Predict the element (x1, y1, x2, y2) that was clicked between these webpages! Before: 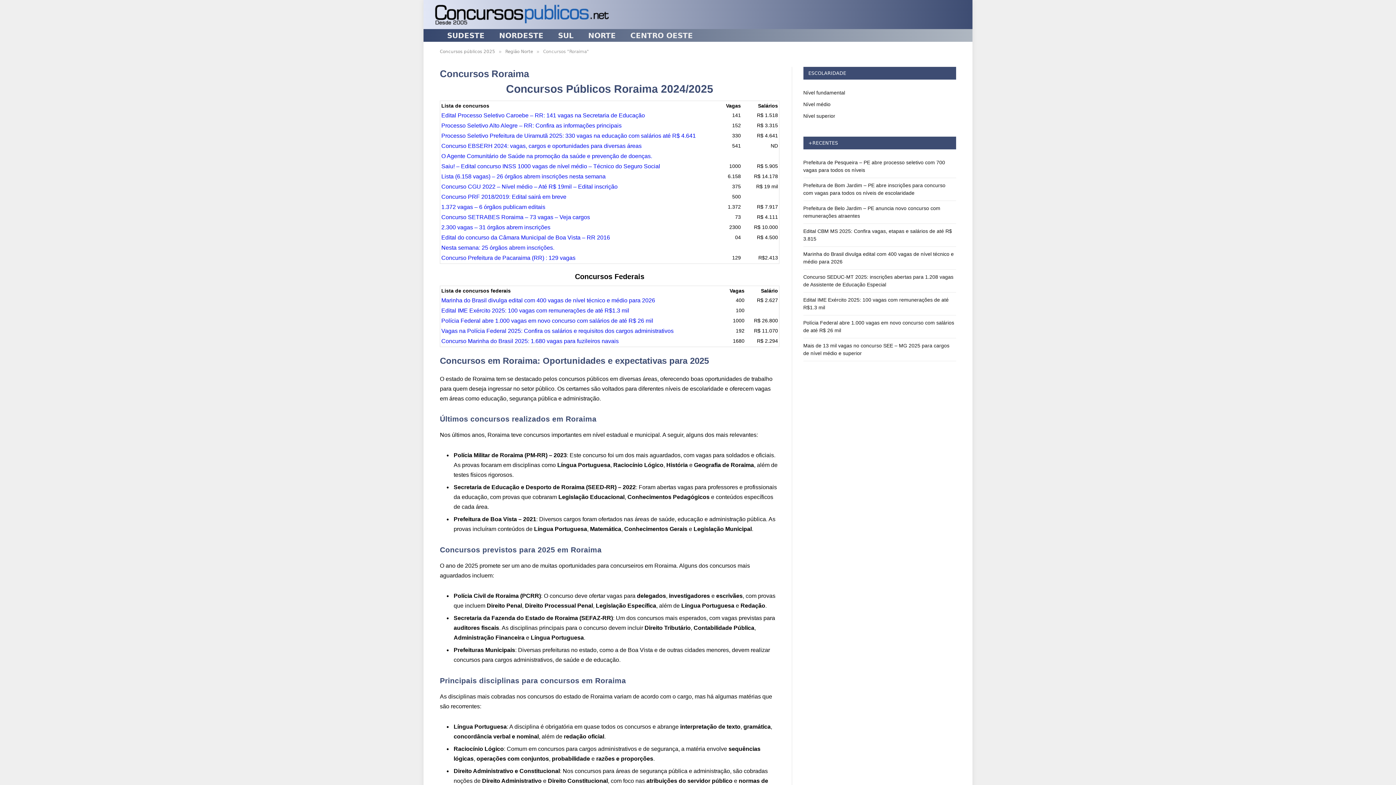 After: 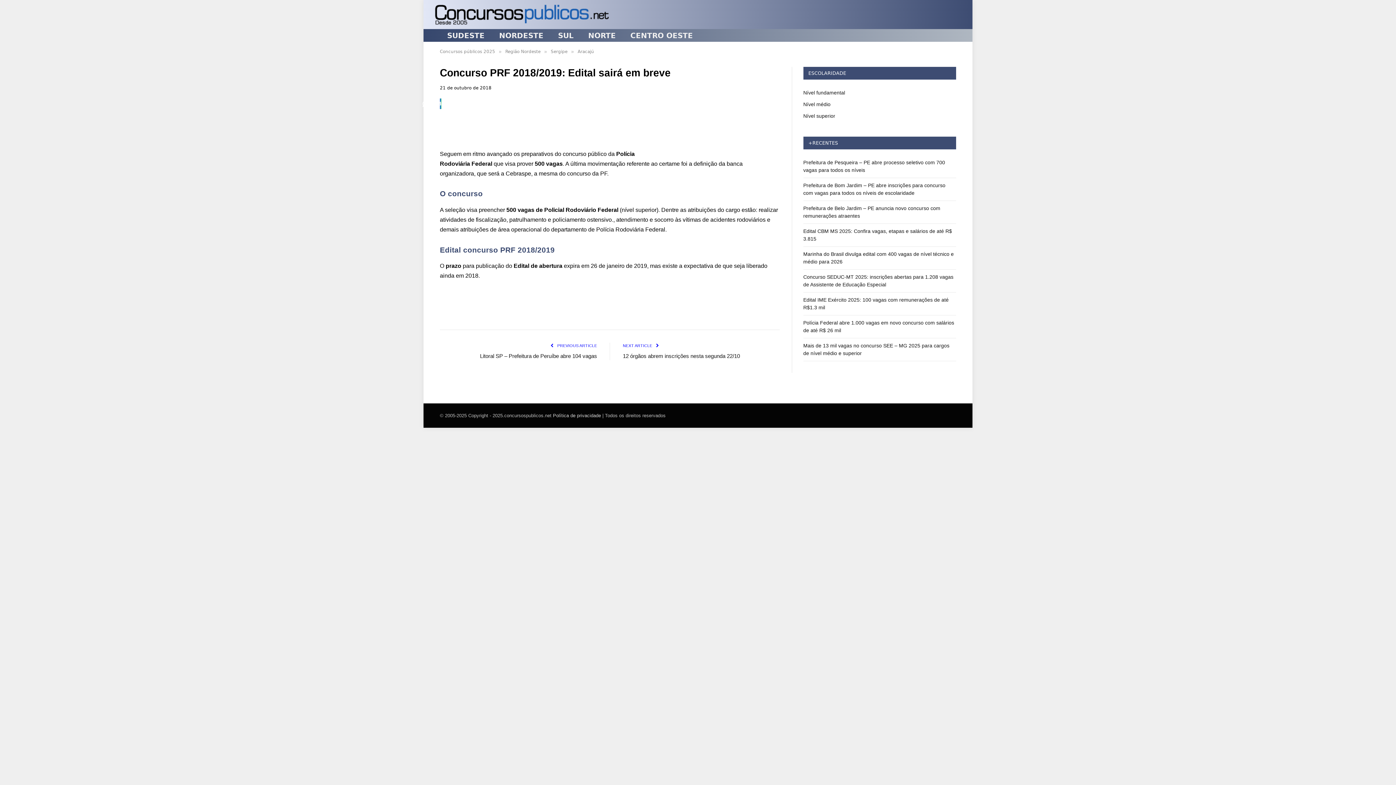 Action: bbox: (441, 193, 566, 200) label: Leia mais sobre Concurso PRF 2018/2019: Edital sairá em breve